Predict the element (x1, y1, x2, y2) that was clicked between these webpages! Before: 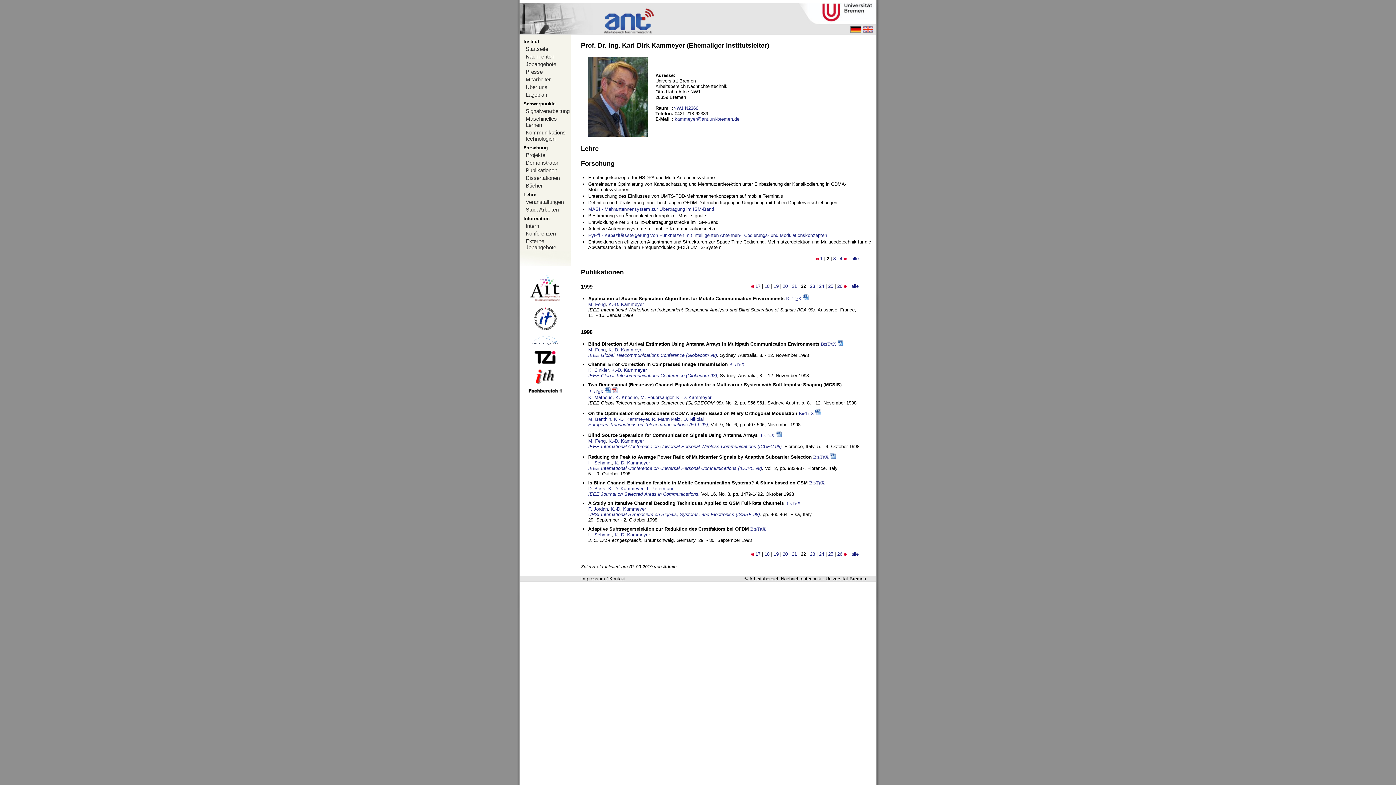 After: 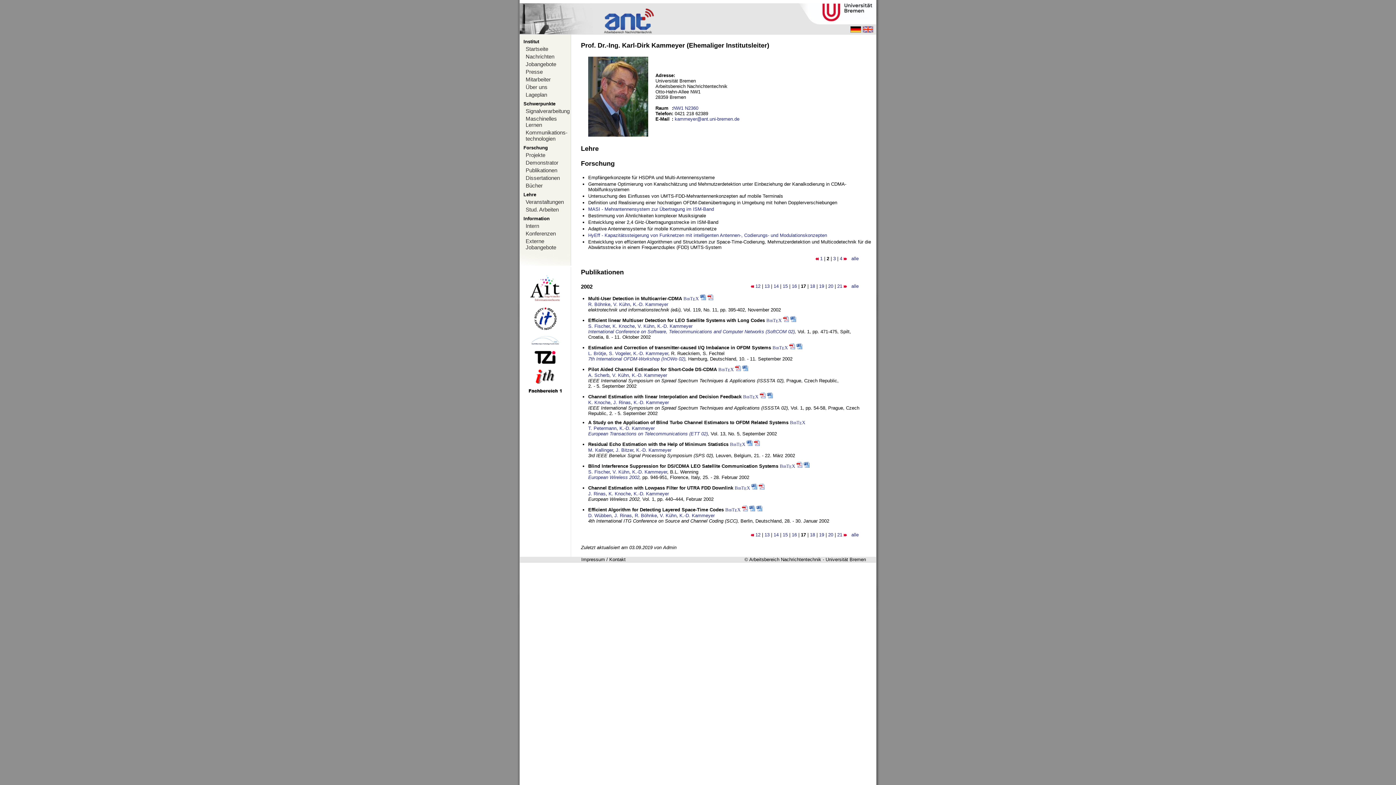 Action: bbox: (755, 551, 760, 557) label: 17